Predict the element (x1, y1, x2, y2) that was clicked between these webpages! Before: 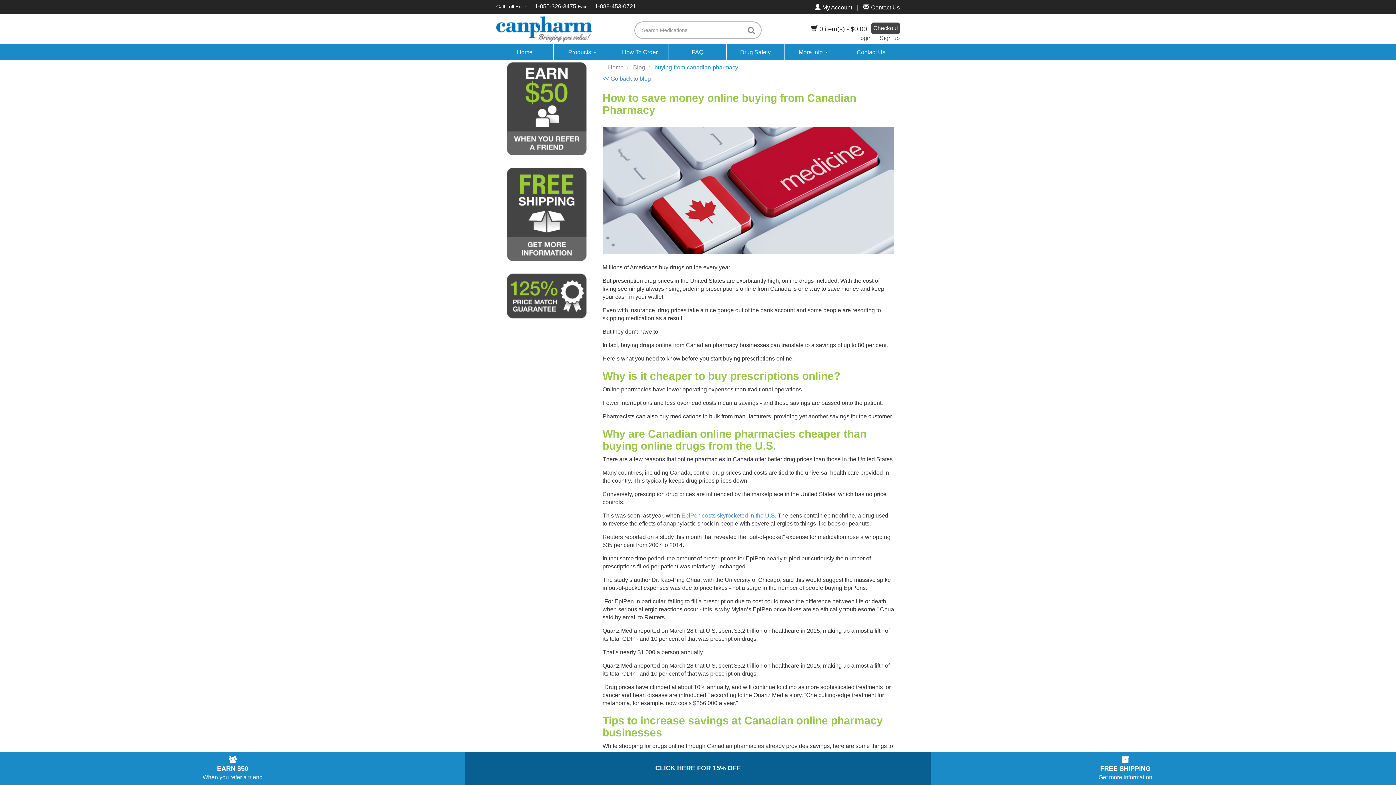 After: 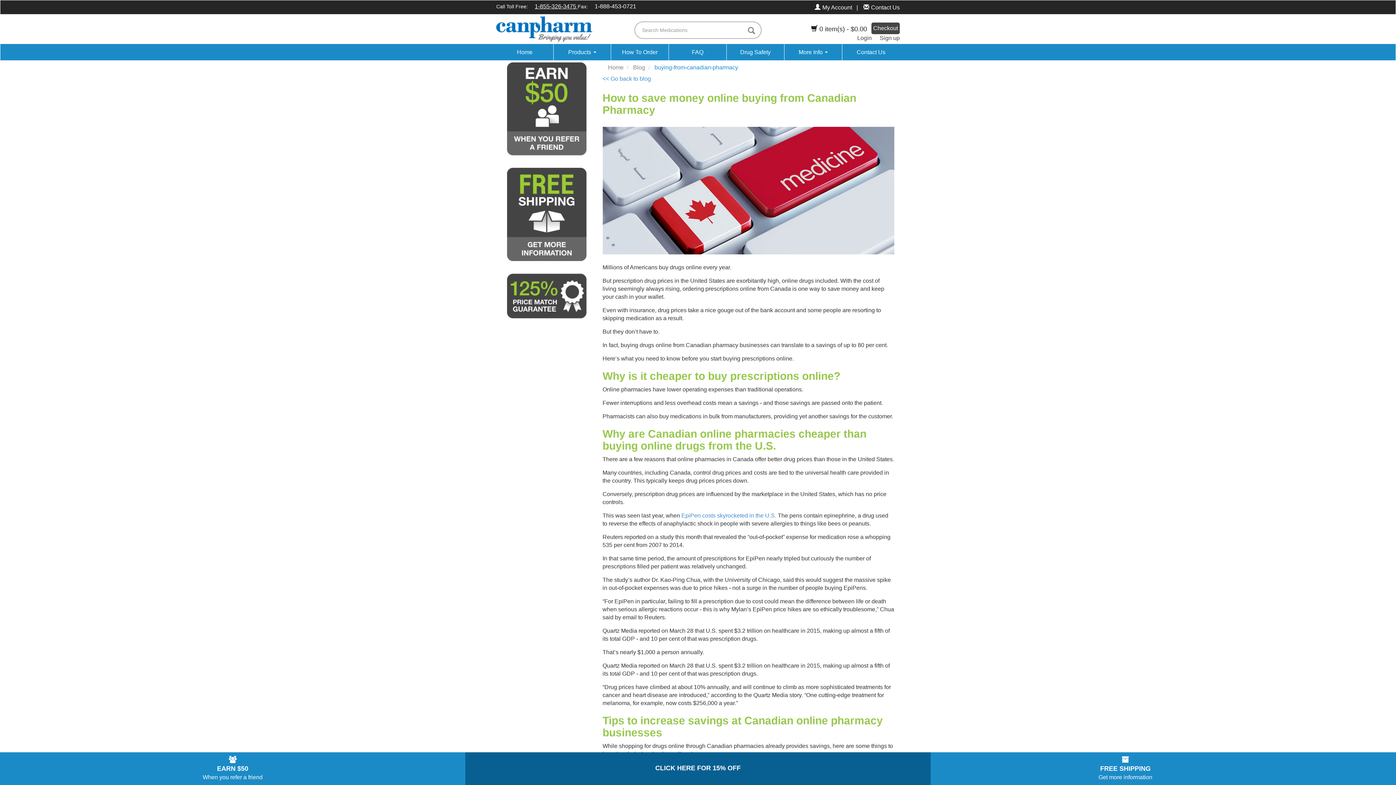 Action: bbox: (529, 0, 577, 12) label: 1-855-326-3475 